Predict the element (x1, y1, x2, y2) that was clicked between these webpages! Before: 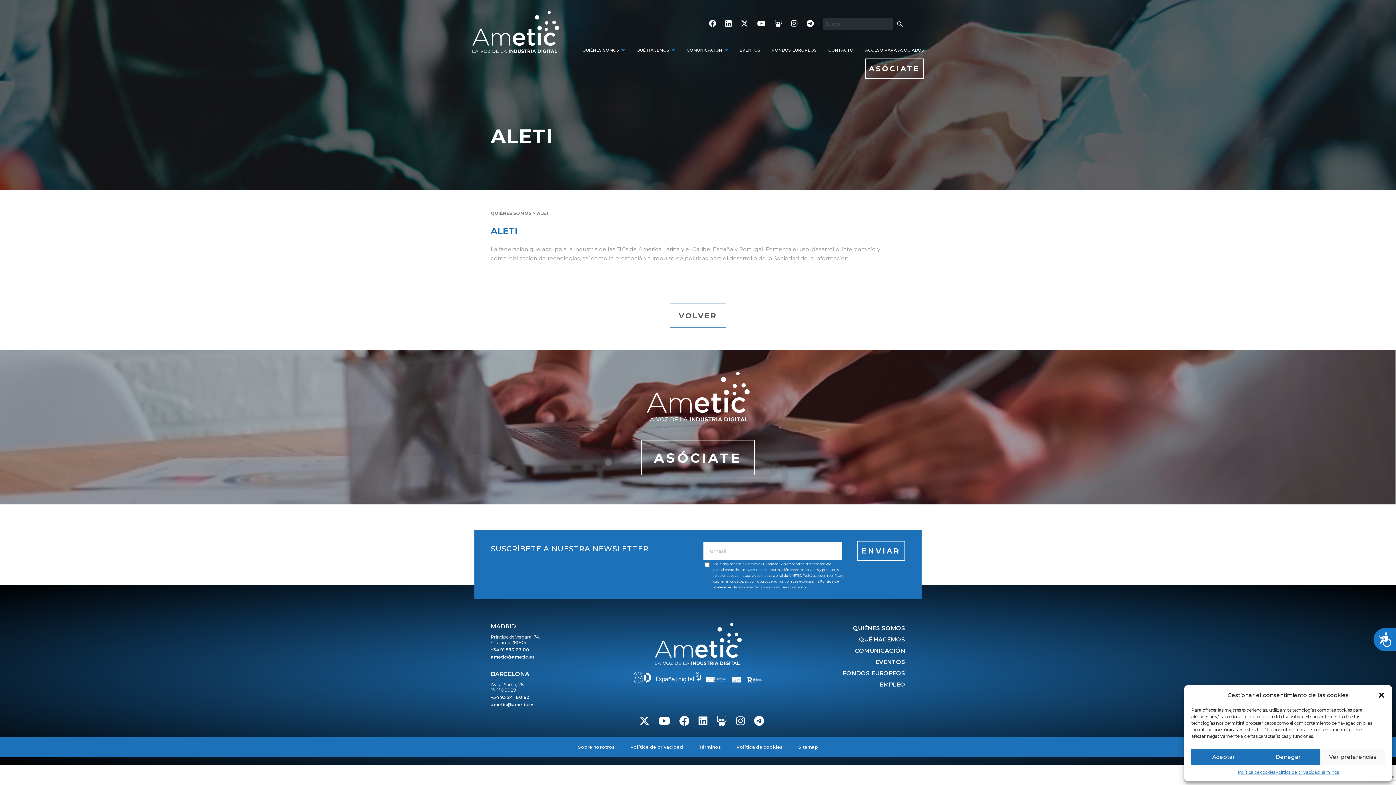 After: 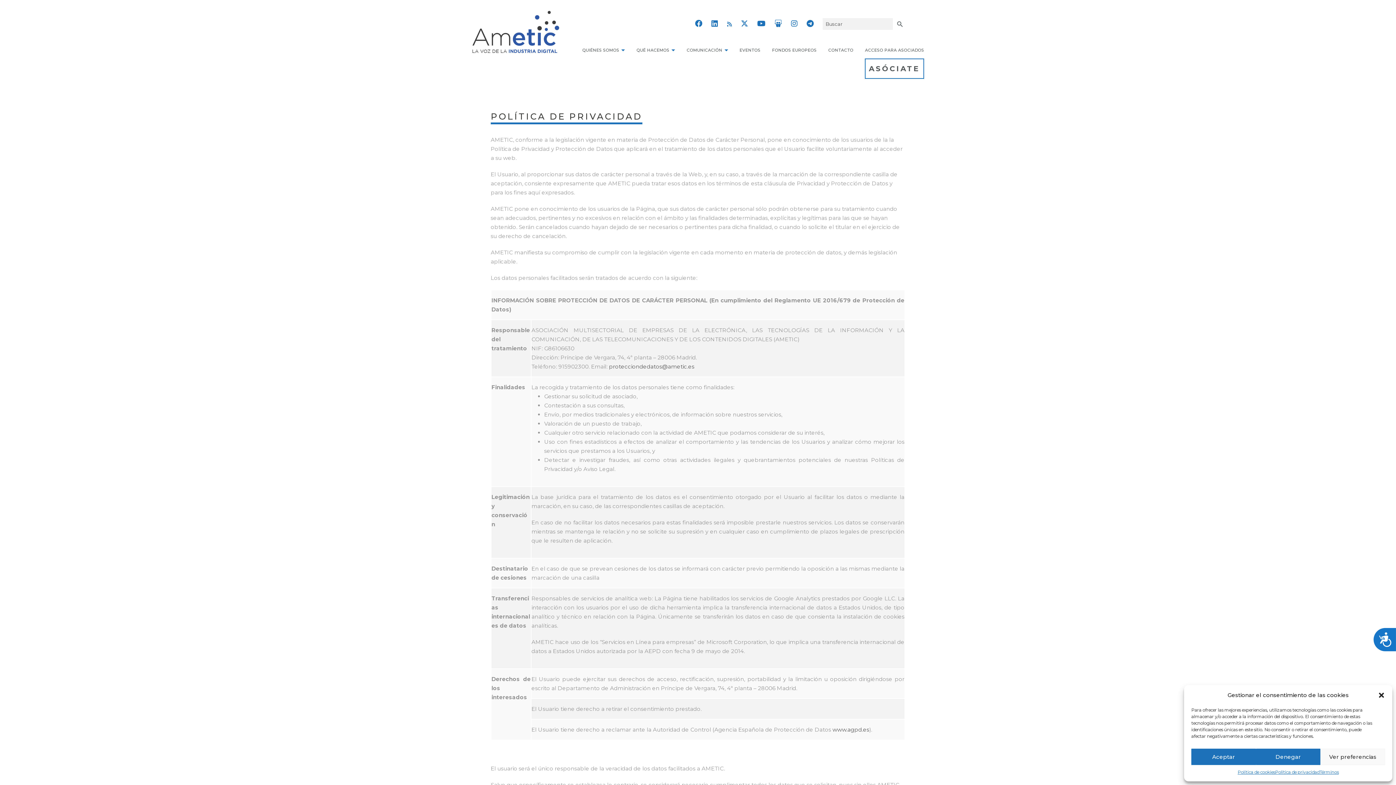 Action: label: Política de privacidad bbox: (1275, 769, 1319, 776)